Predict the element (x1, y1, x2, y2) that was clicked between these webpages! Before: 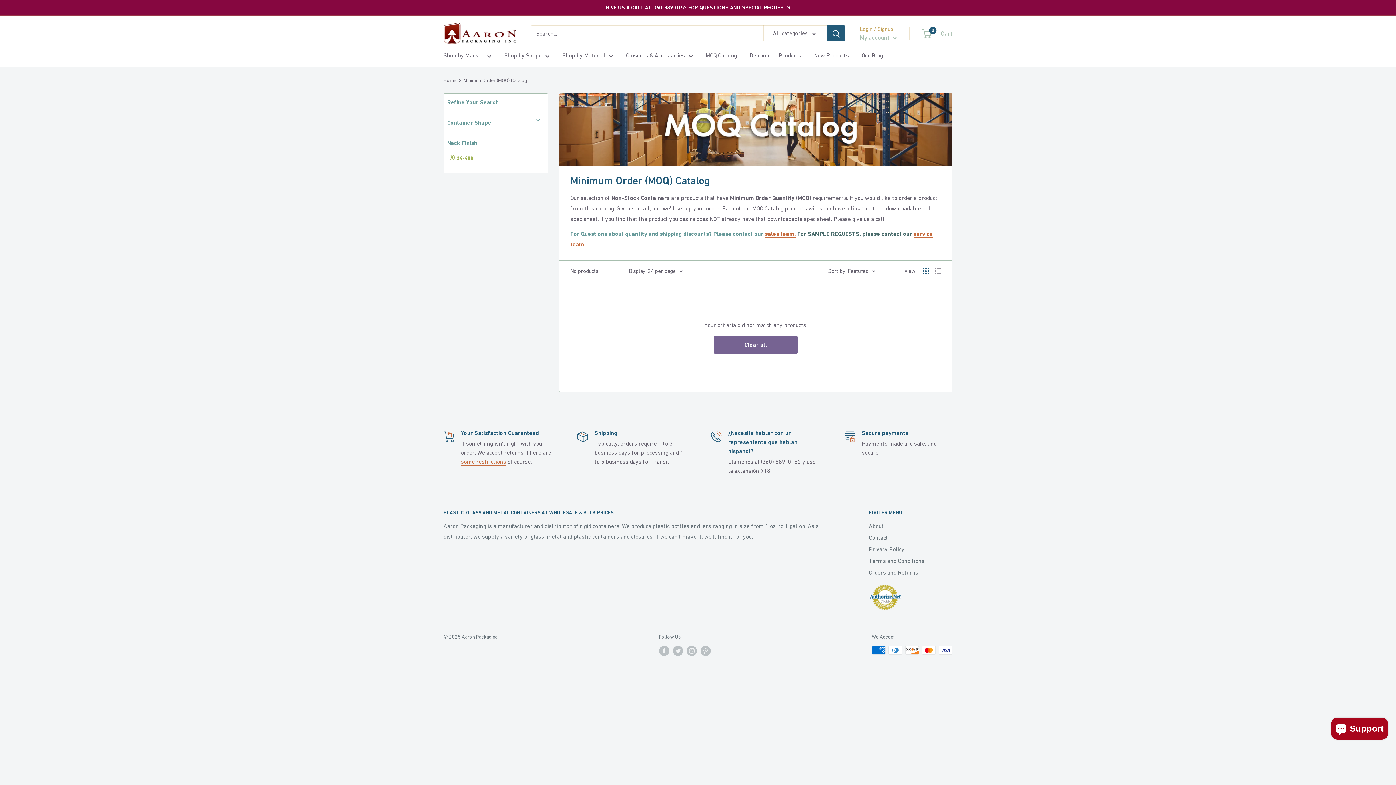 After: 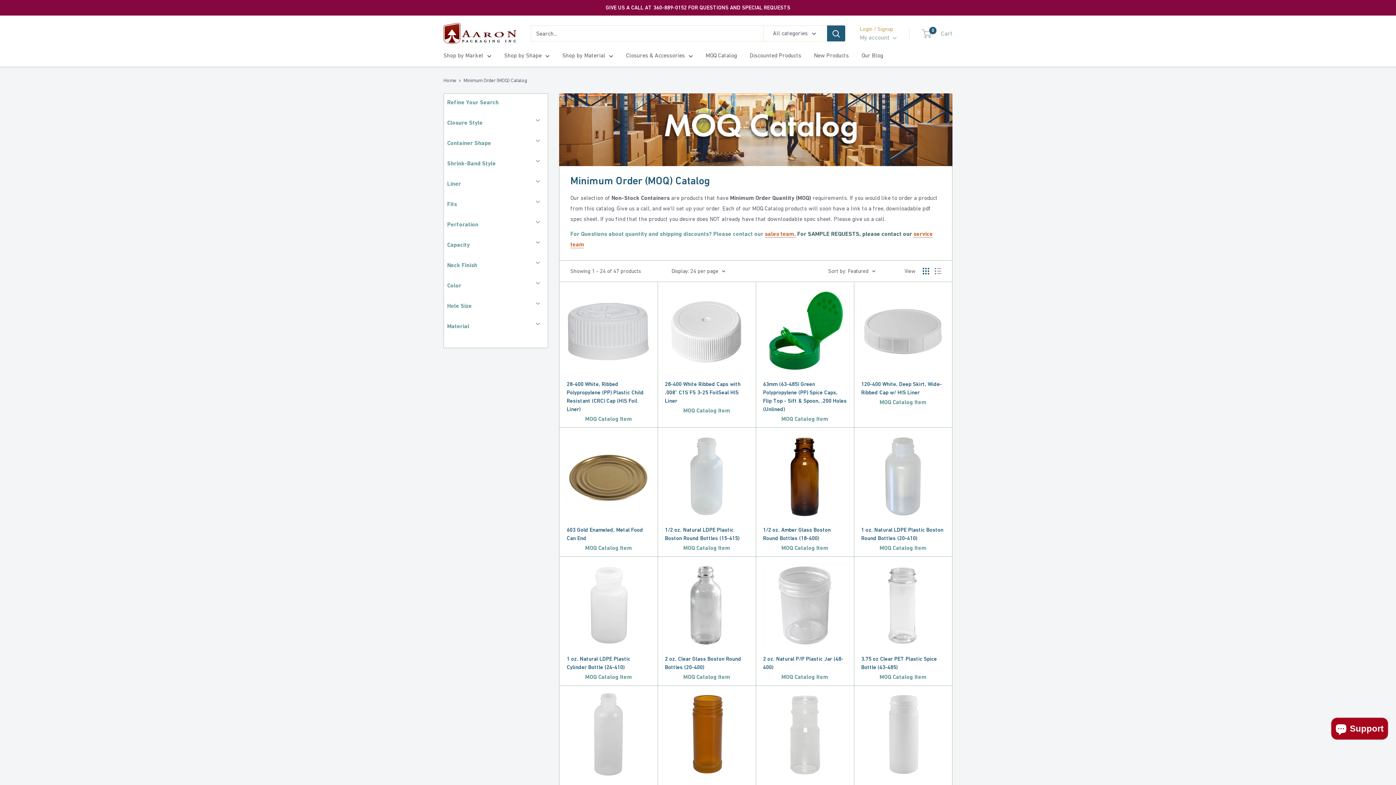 Action: bbox: (449, 154, 473, 162) label:  24-400